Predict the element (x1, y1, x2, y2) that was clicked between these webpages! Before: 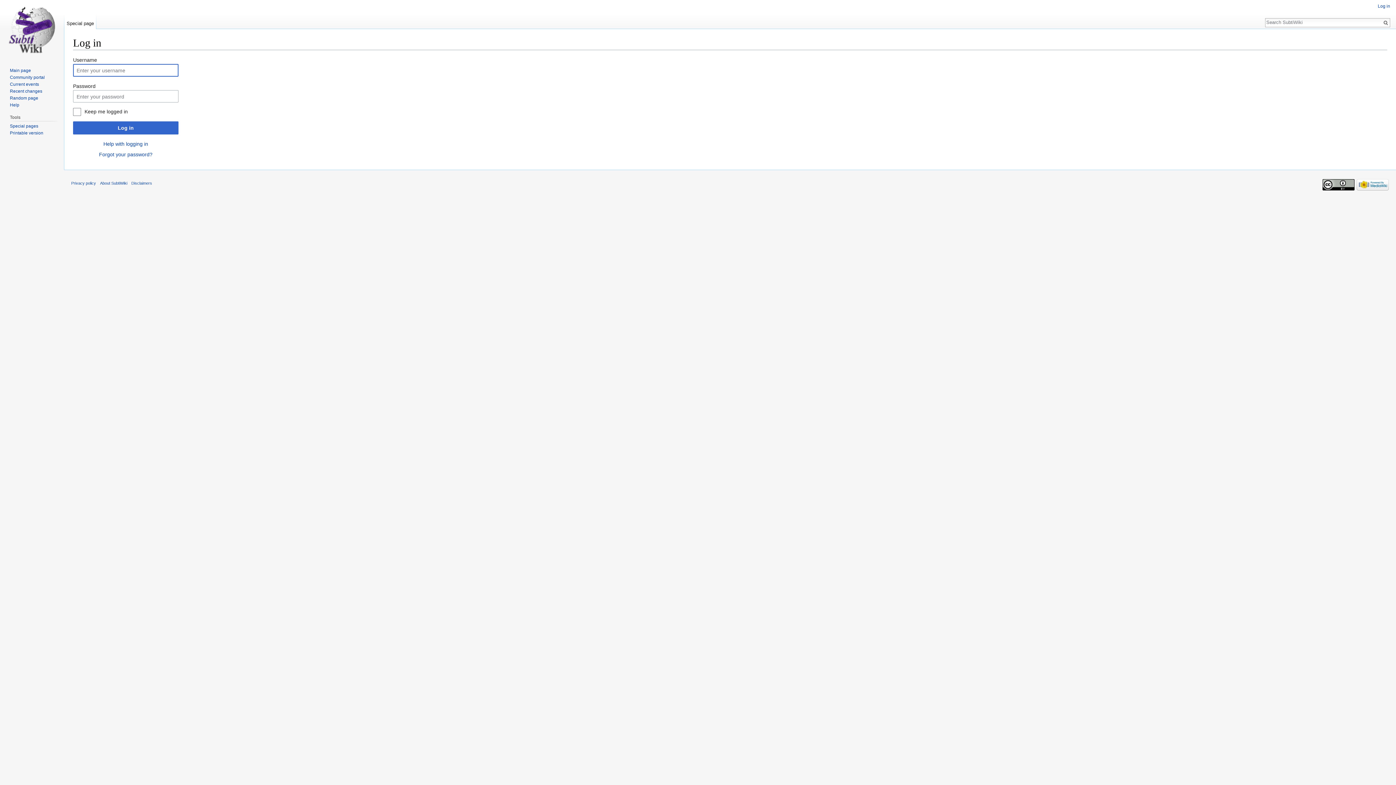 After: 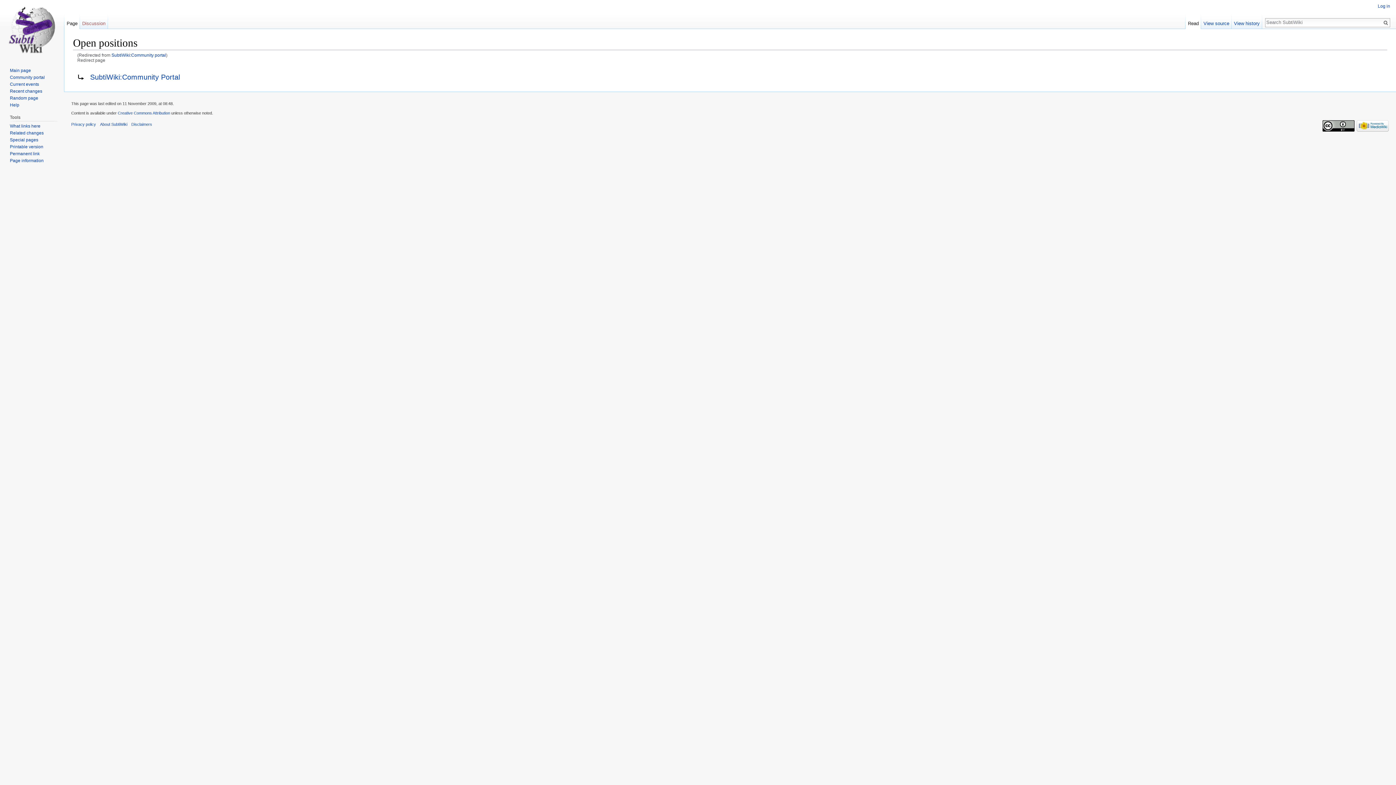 Action: bbox: (9, 74, 44, 79) label: Community portal